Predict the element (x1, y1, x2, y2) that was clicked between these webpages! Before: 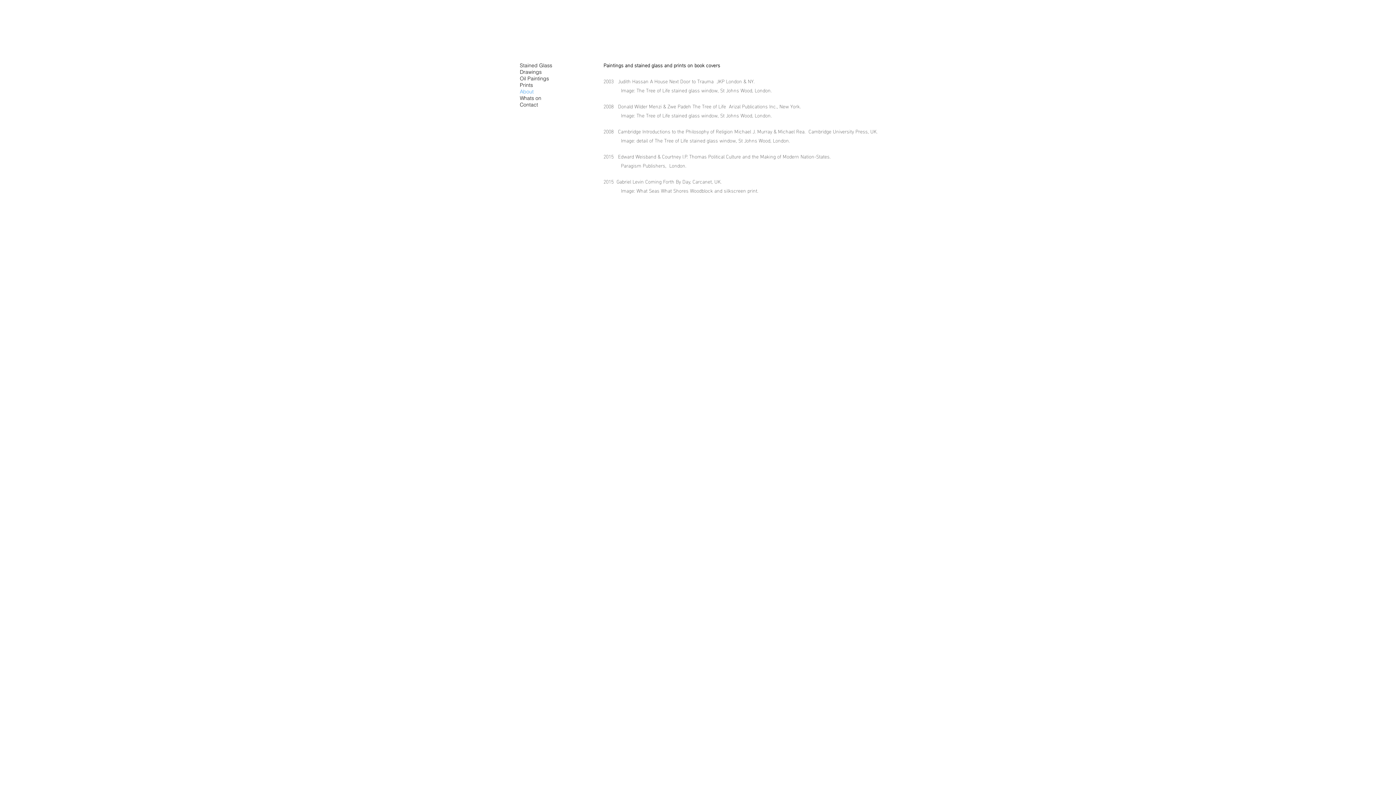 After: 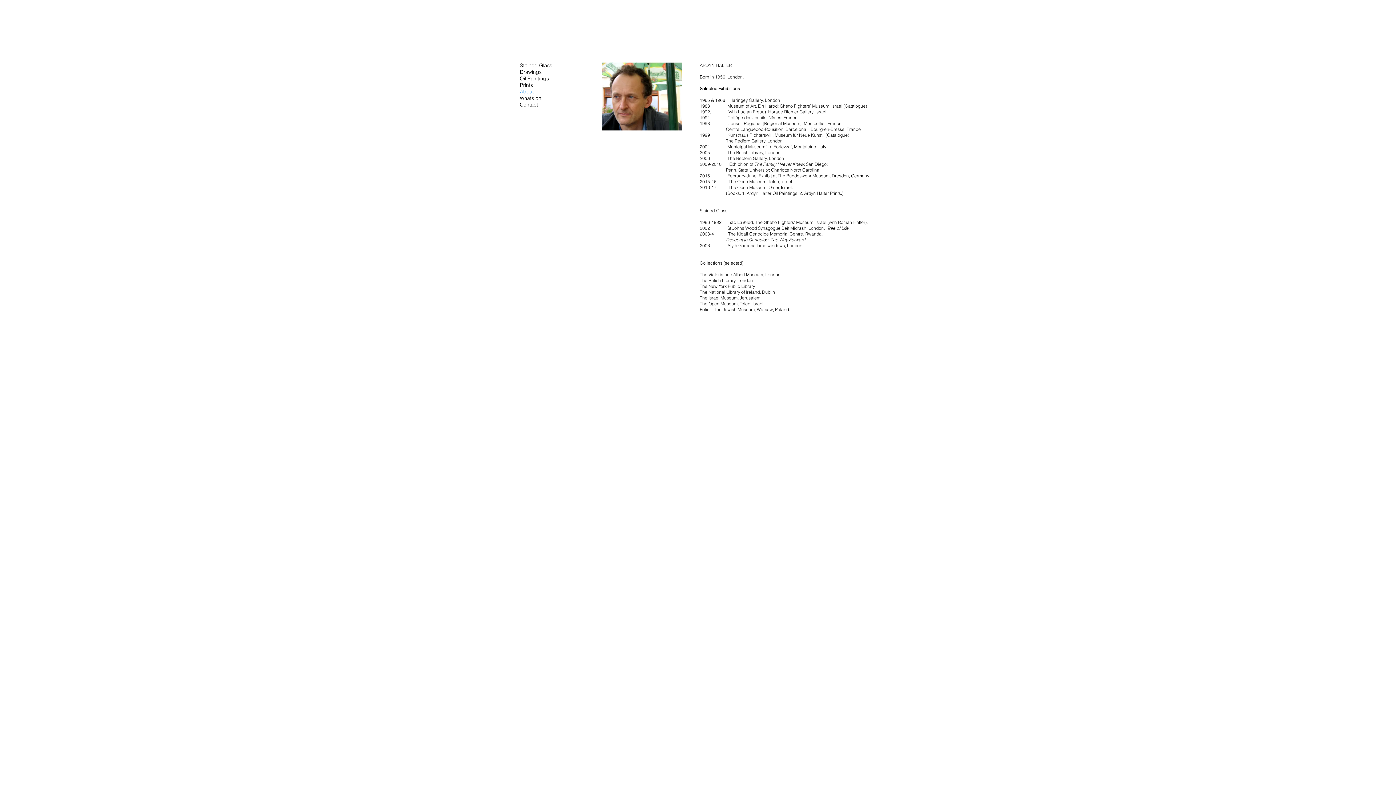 Action: label: About bbox: (520, 88, 589, 94)